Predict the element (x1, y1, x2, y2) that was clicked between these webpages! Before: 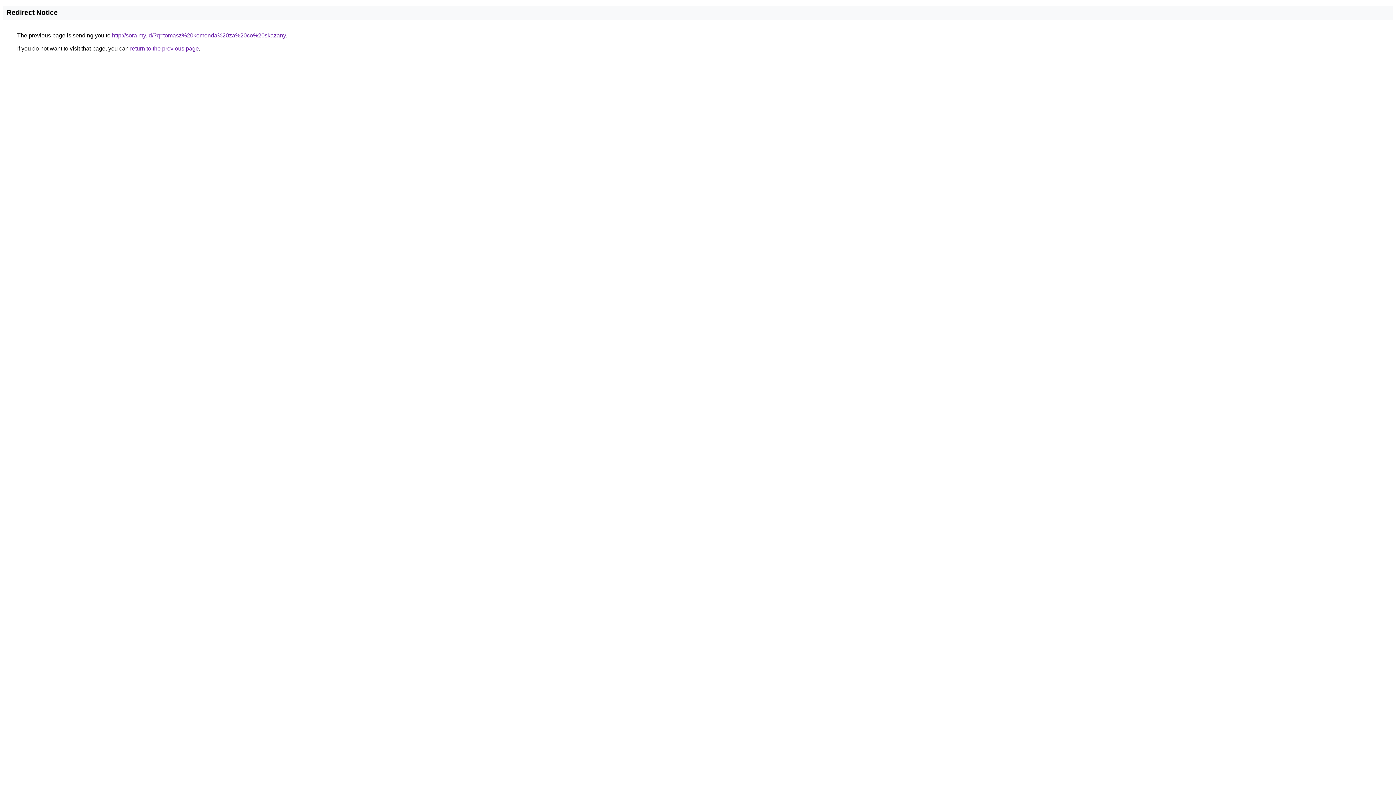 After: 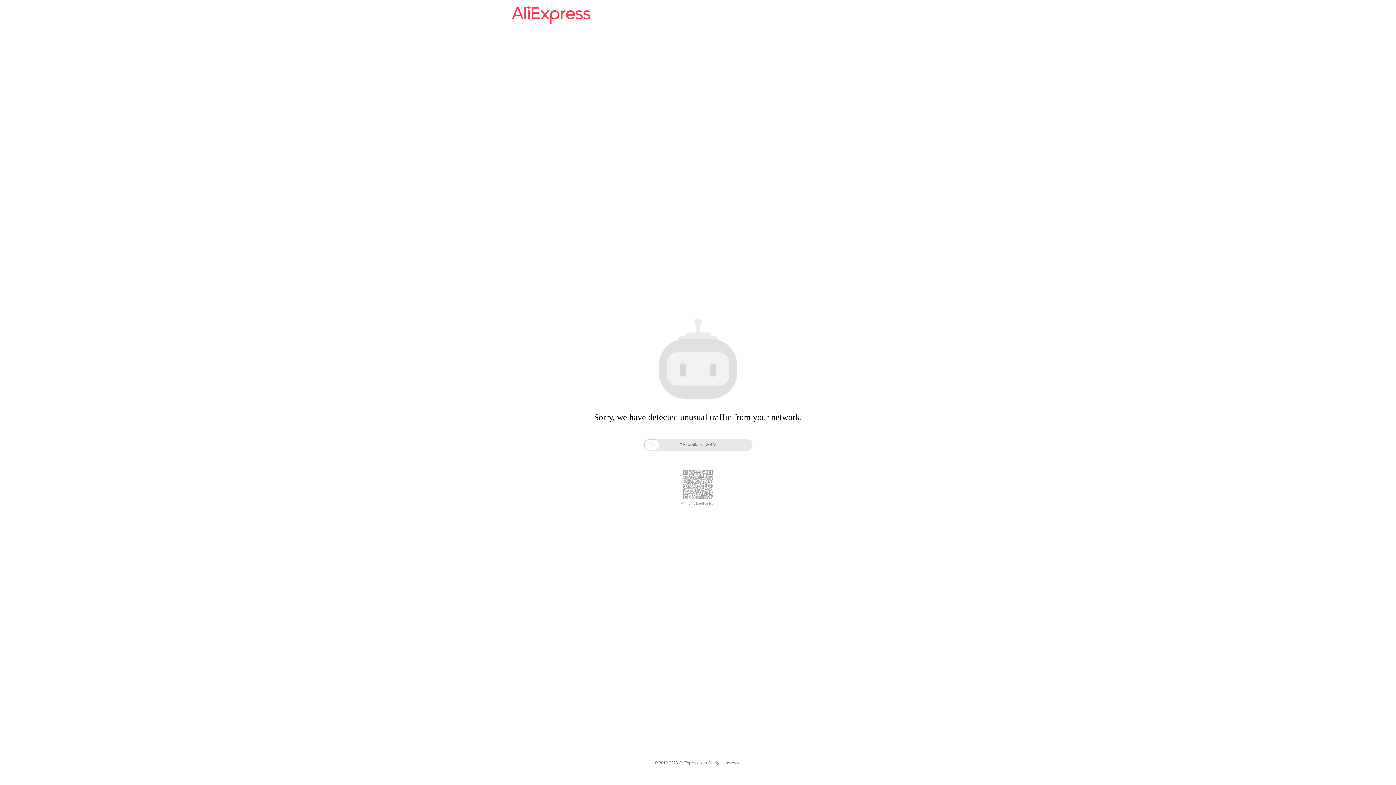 Action: bbox: (112, 32, 285, 38) label: http://sora.my.id/?q=tomasz%20komenda%20za%20co%20skazany